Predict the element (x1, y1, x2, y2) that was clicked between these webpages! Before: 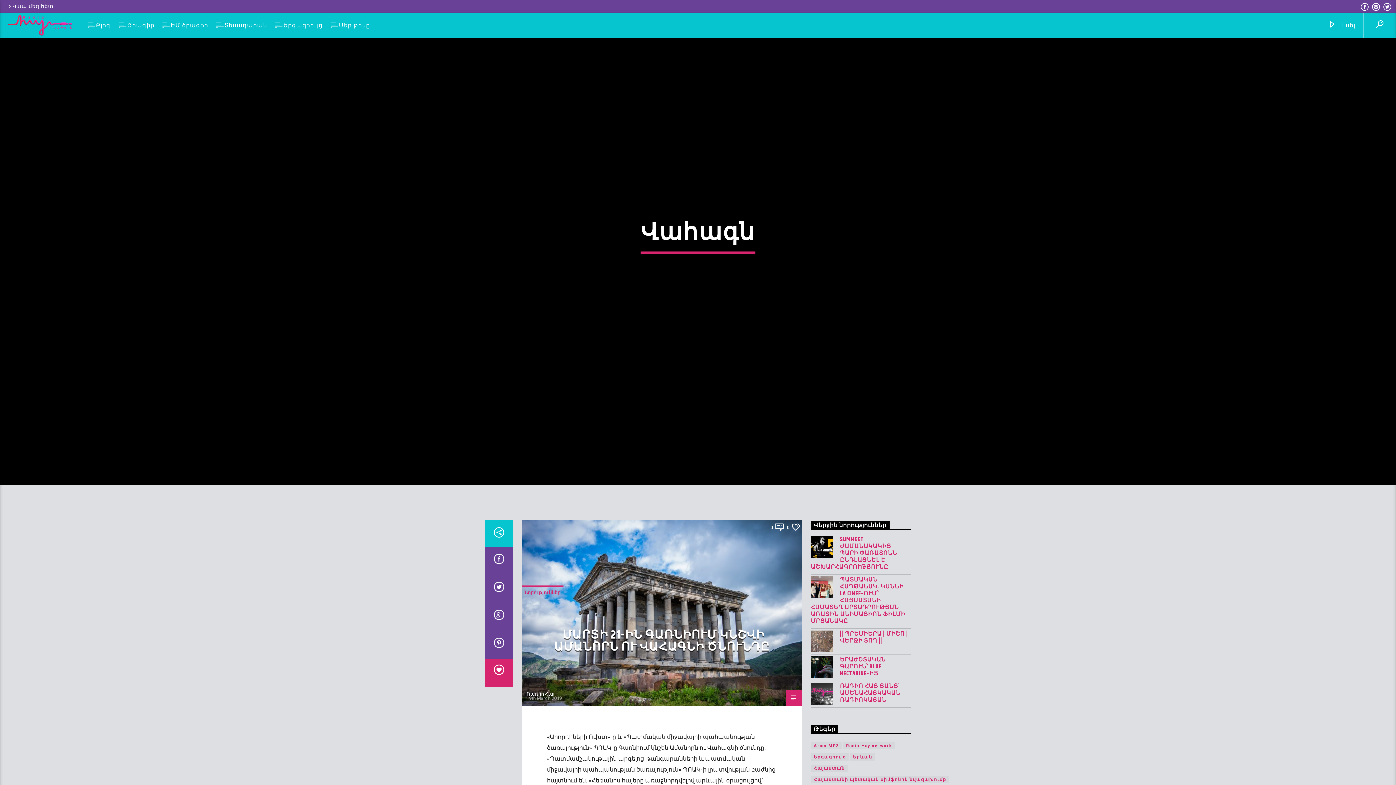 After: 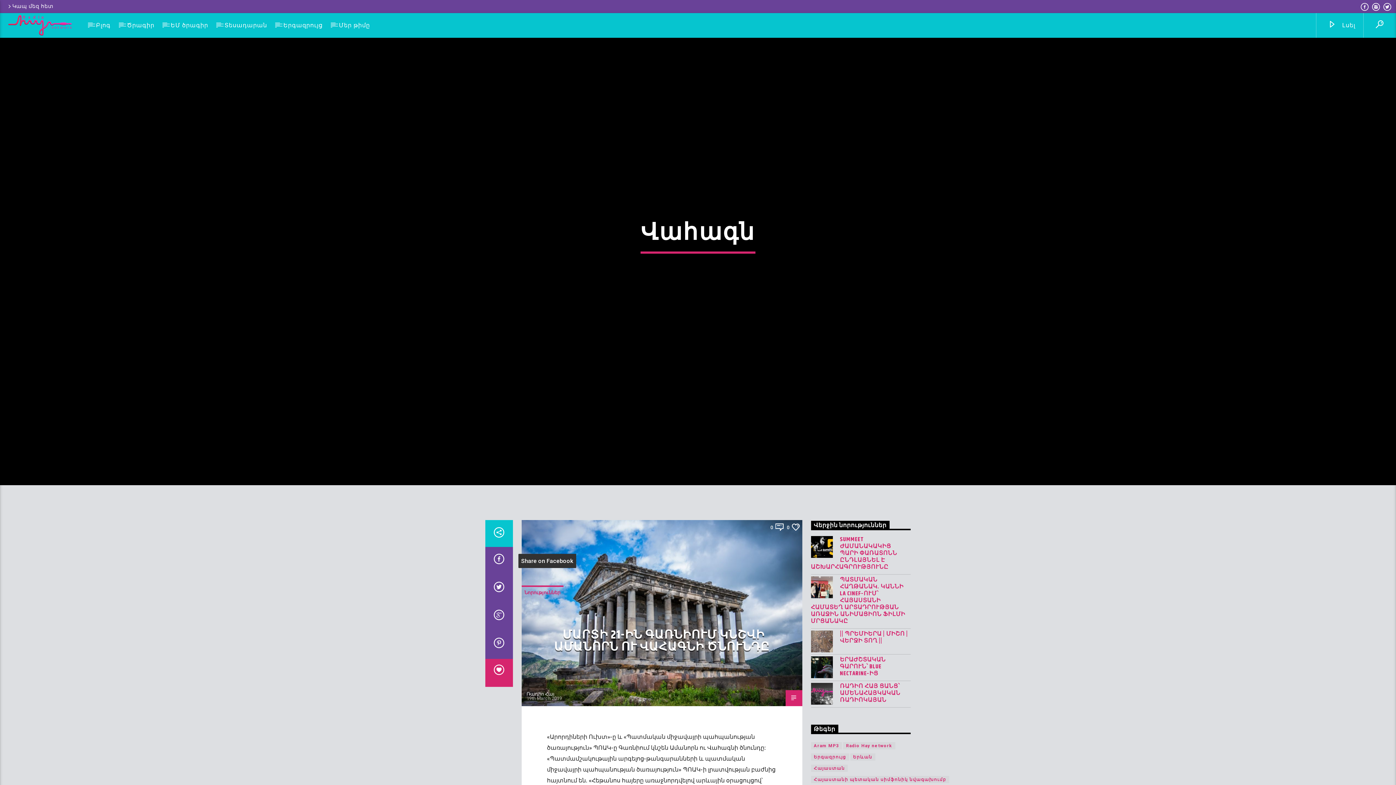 Action: bbox: (485, 547, 512, 575)